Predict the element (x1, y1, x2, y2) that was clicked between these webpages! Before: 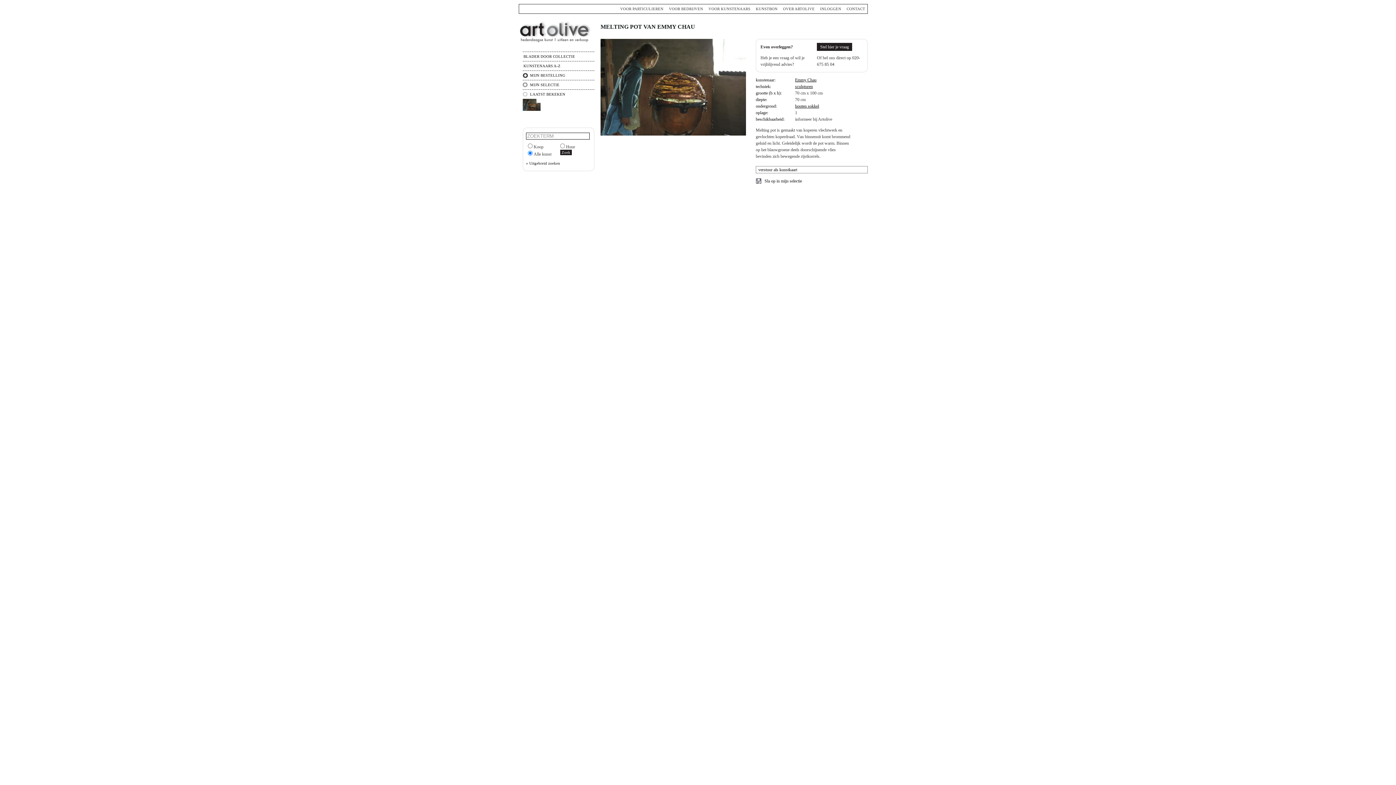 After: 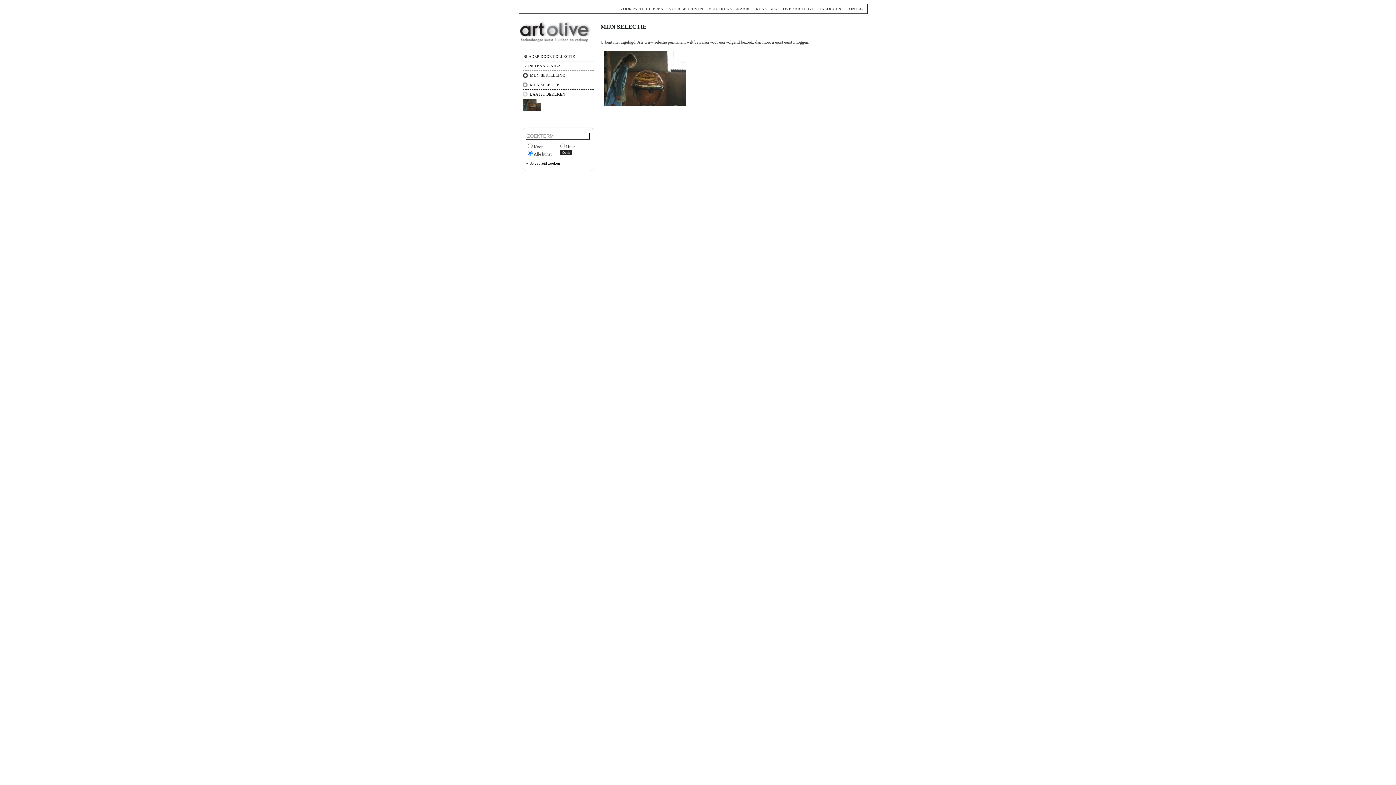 Action: label: Sla op in mijn selectie bbox: (756, 178, 804, 184)